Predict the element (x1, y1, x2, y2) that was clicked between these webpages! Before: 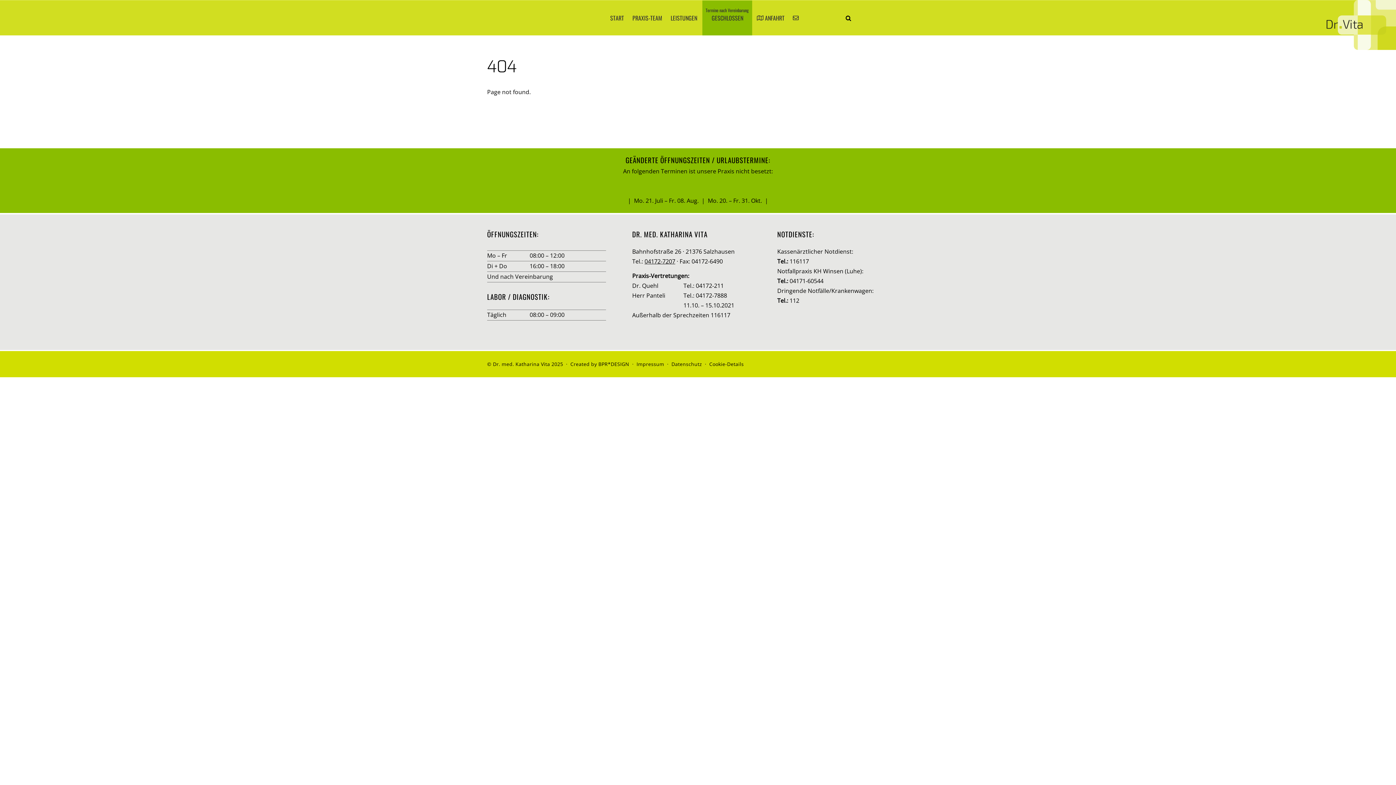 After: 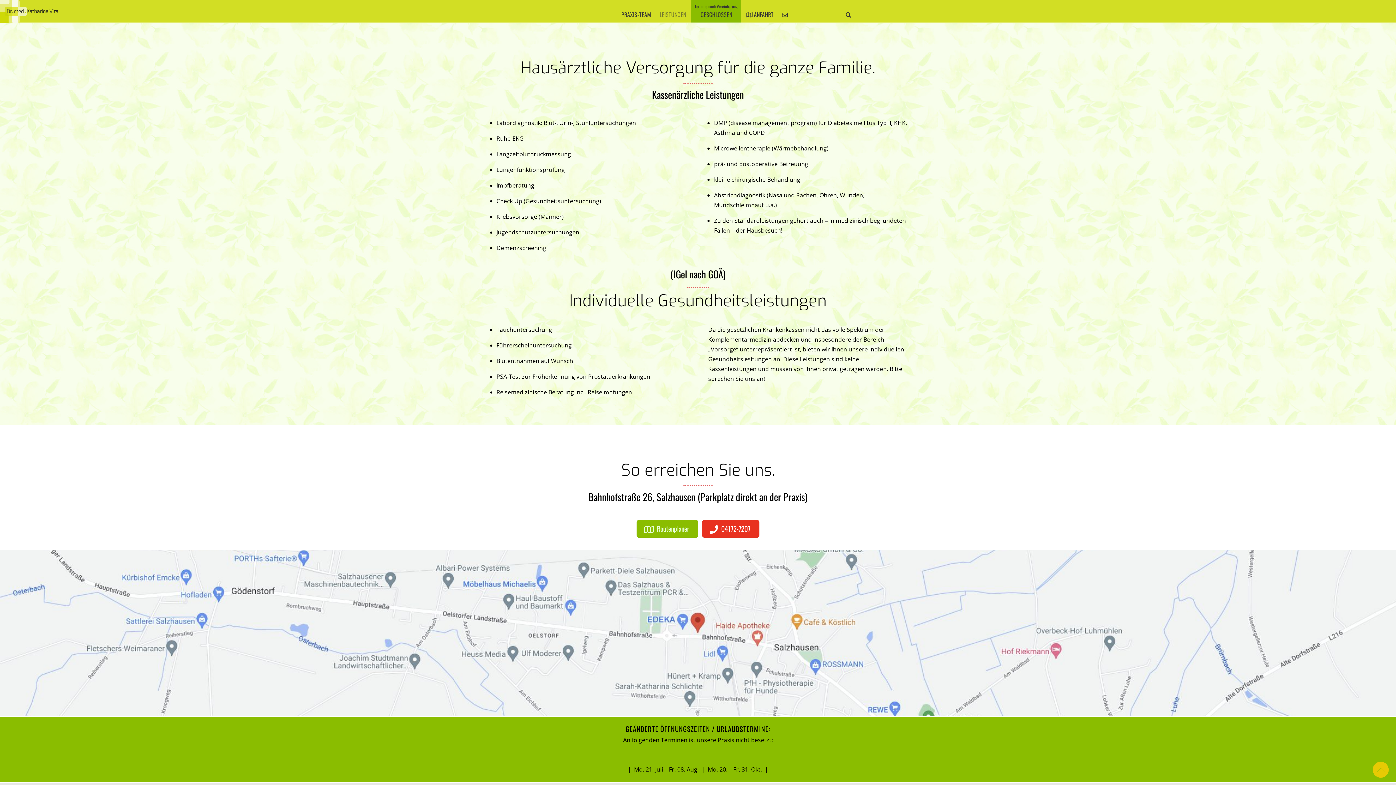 Action: label: LEISTUNGEN bbox: (667, 0, 700, 35)